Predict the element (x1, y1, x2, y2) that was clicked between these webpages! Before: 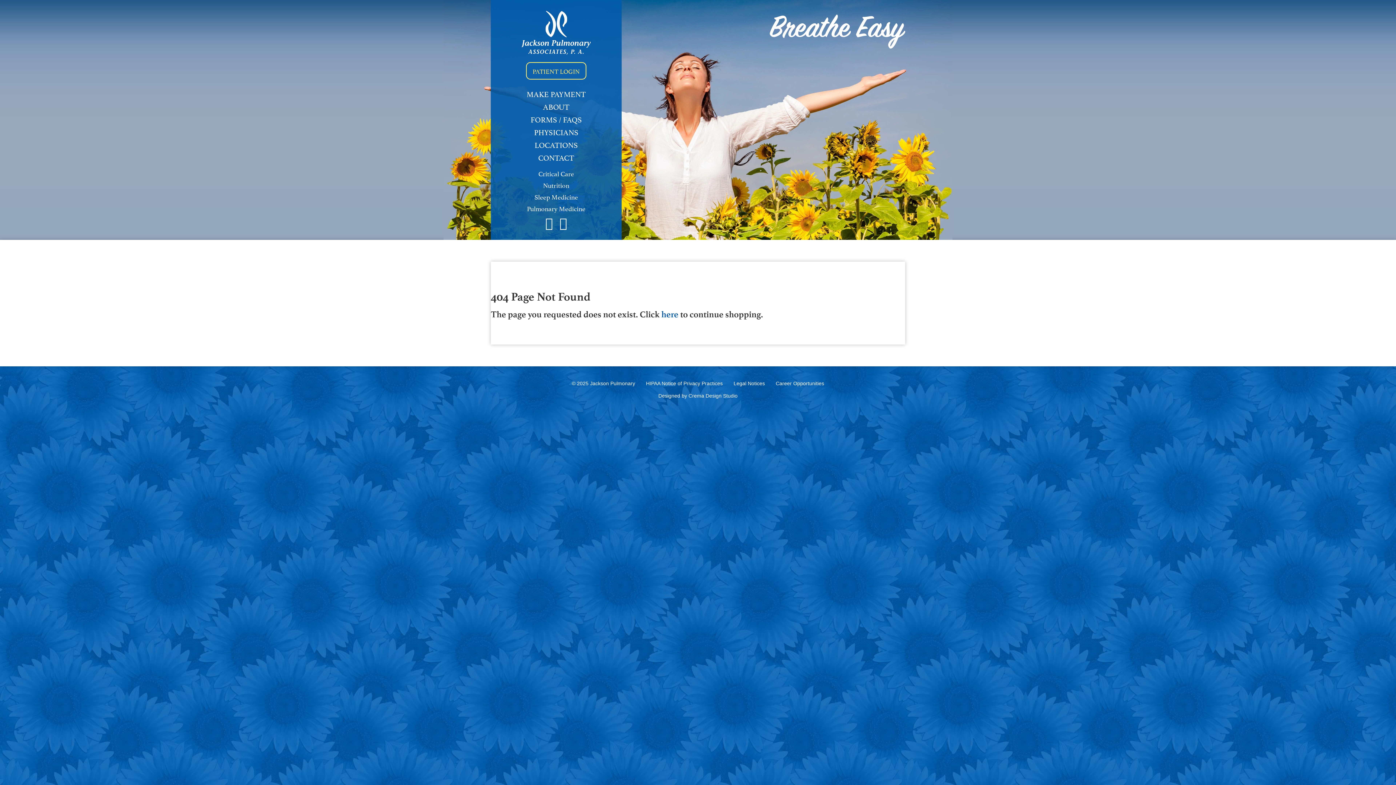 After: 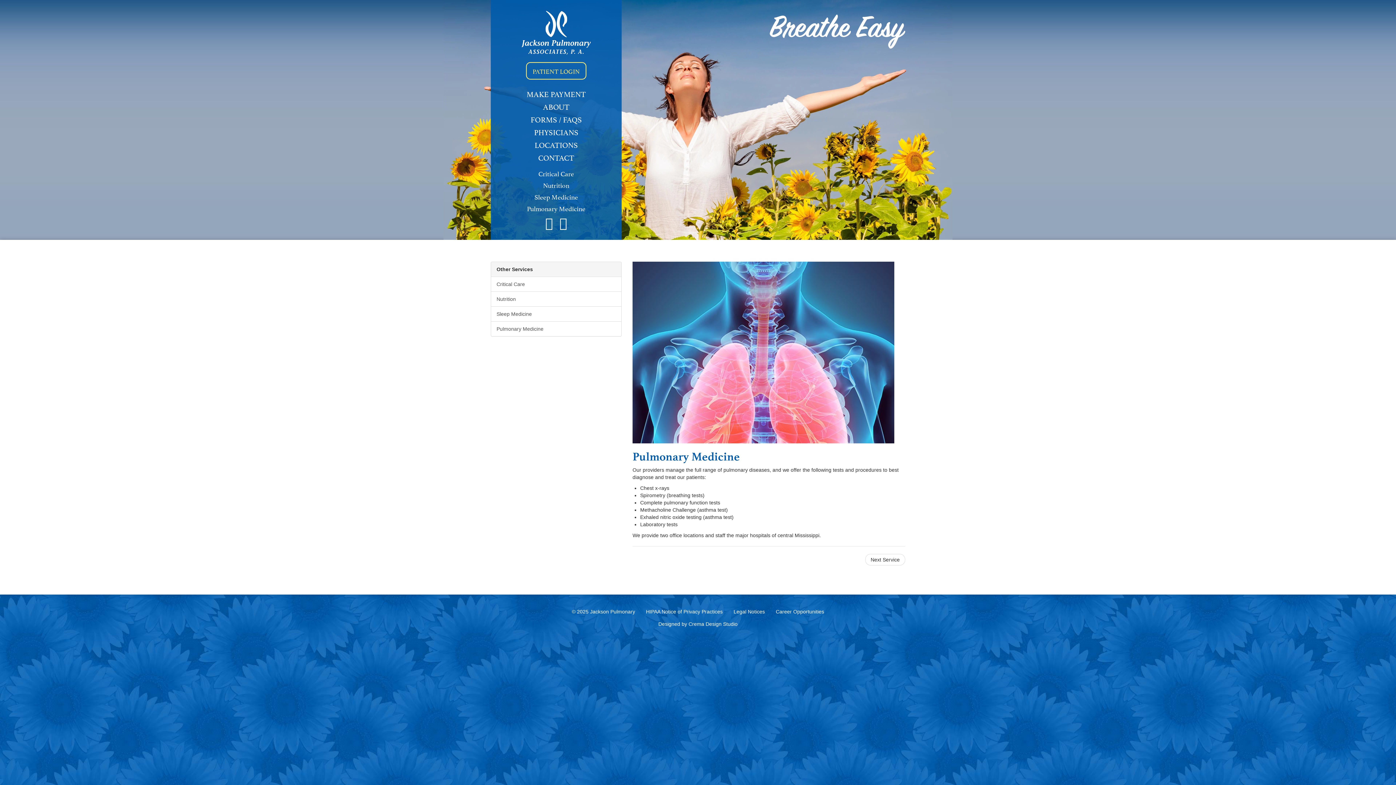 Action: bbox: (490, 202, 621, 214) label: Pulmonary Medicine